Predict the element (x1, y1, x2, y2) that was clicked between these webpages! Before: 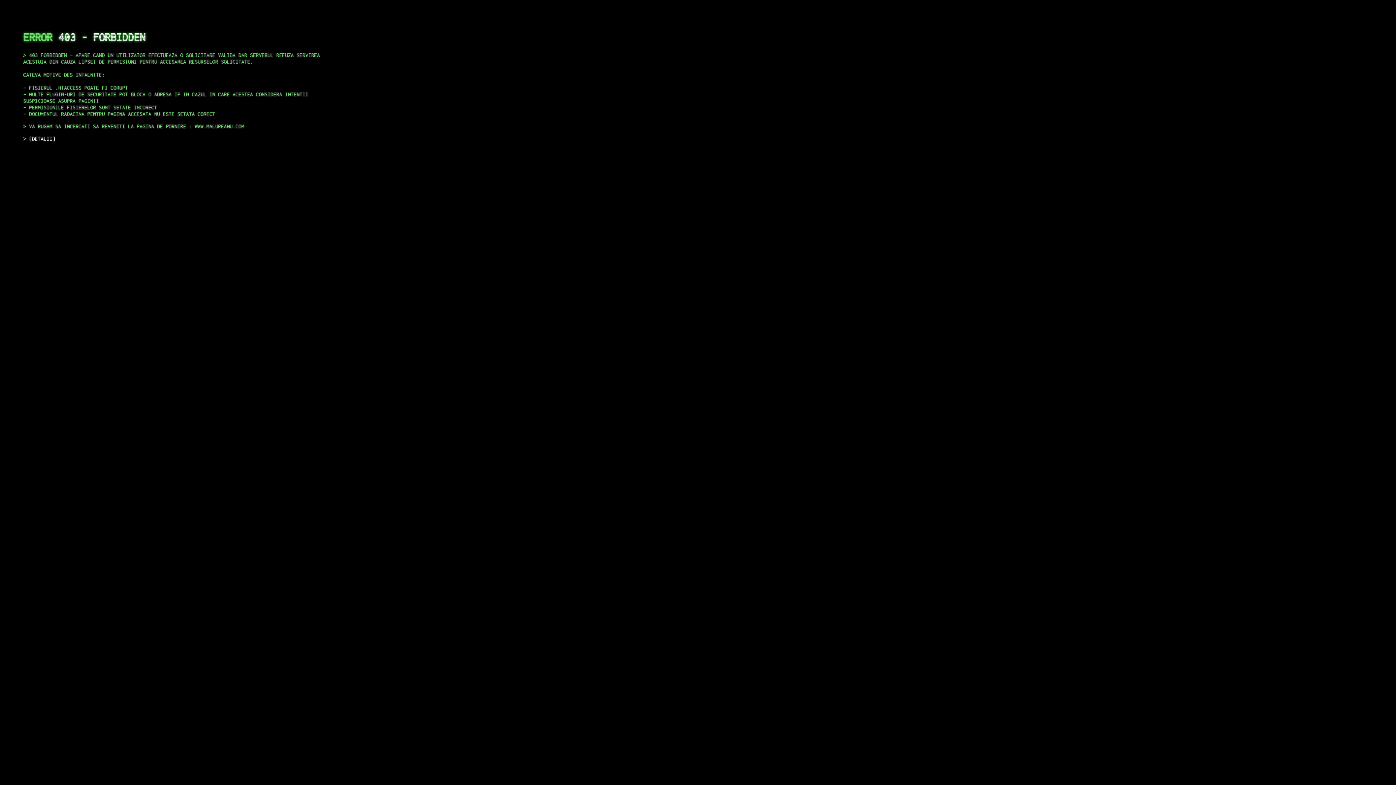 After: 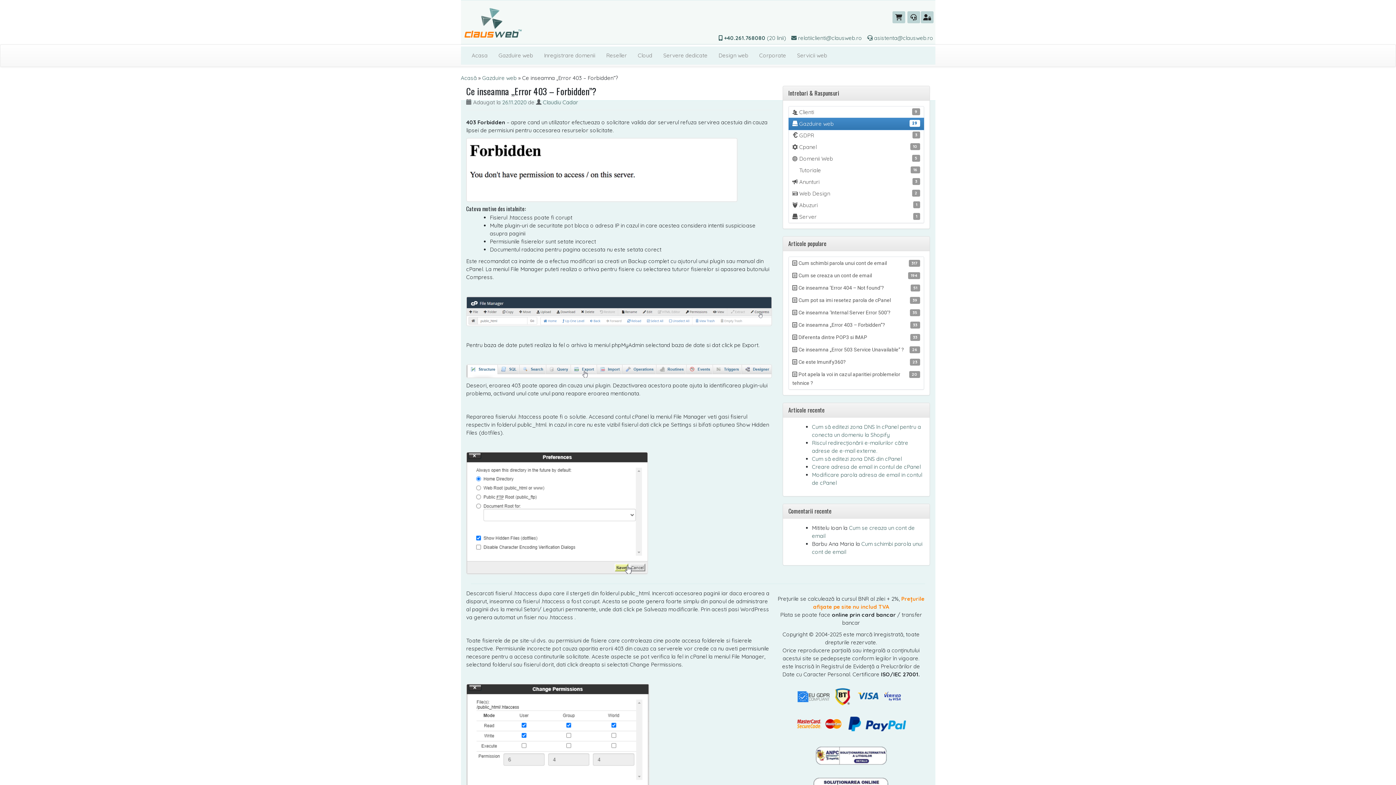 Action: bbox: (29, 135, 55, 141) label: DETALII